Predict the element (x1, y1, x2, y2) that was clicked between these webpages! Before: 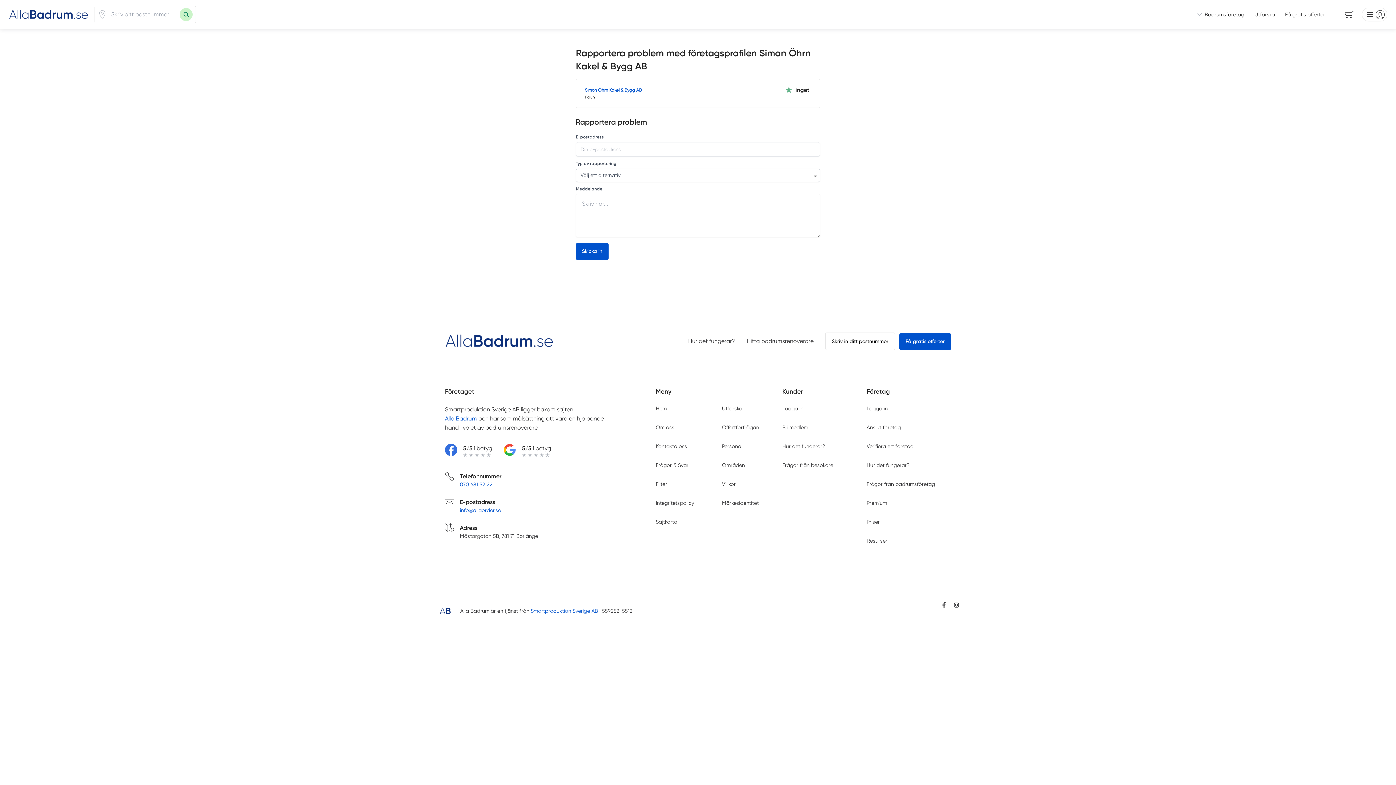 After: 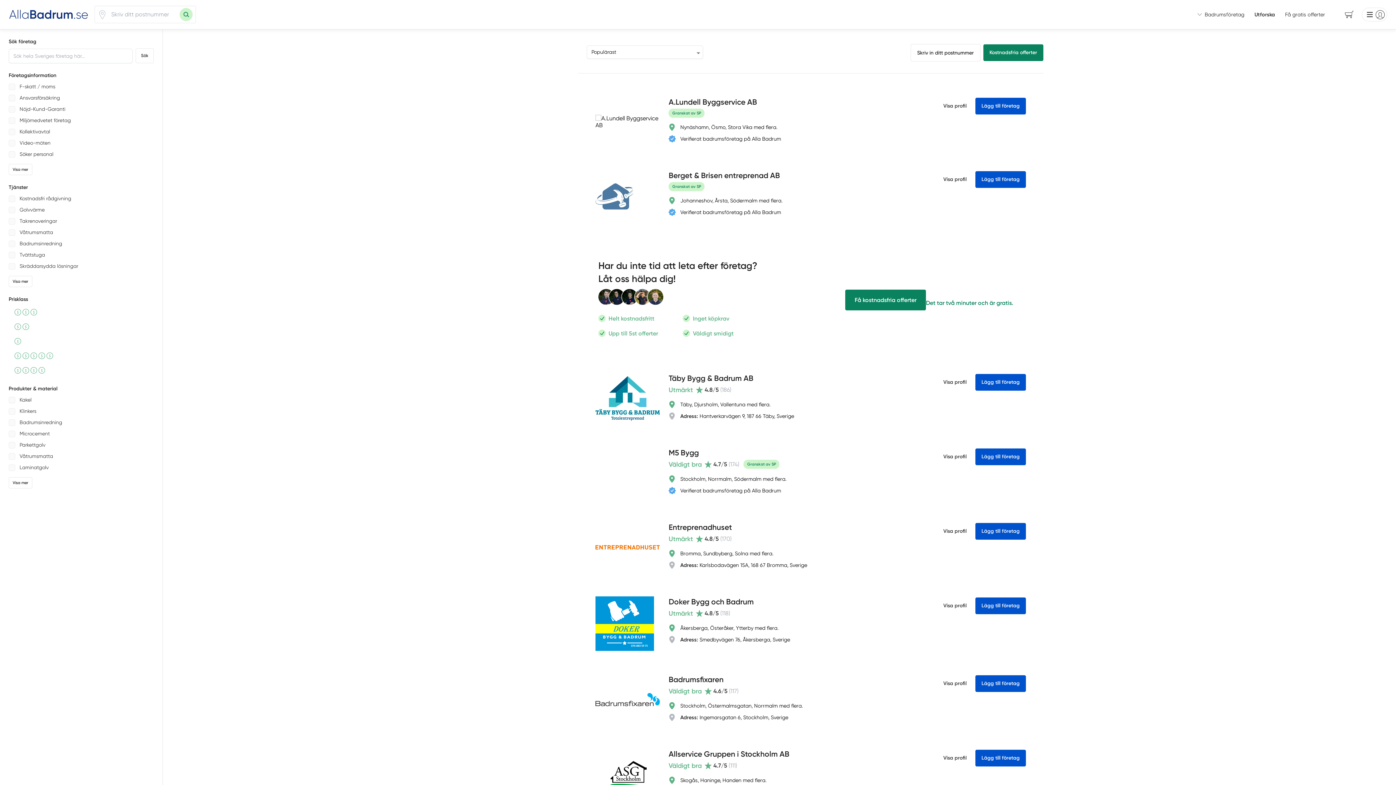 Action: label: Sök med postnummer bbox: (179, 8, 192, 21)